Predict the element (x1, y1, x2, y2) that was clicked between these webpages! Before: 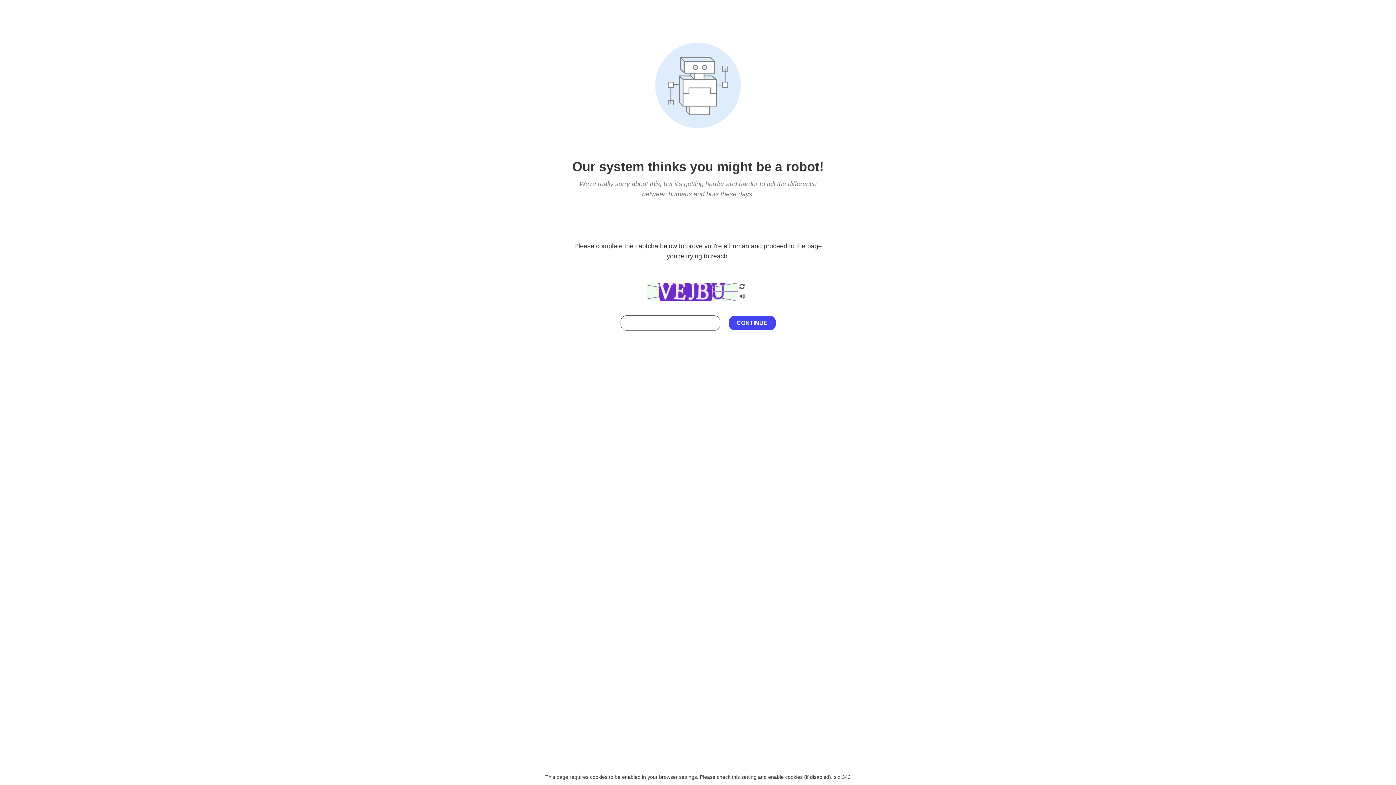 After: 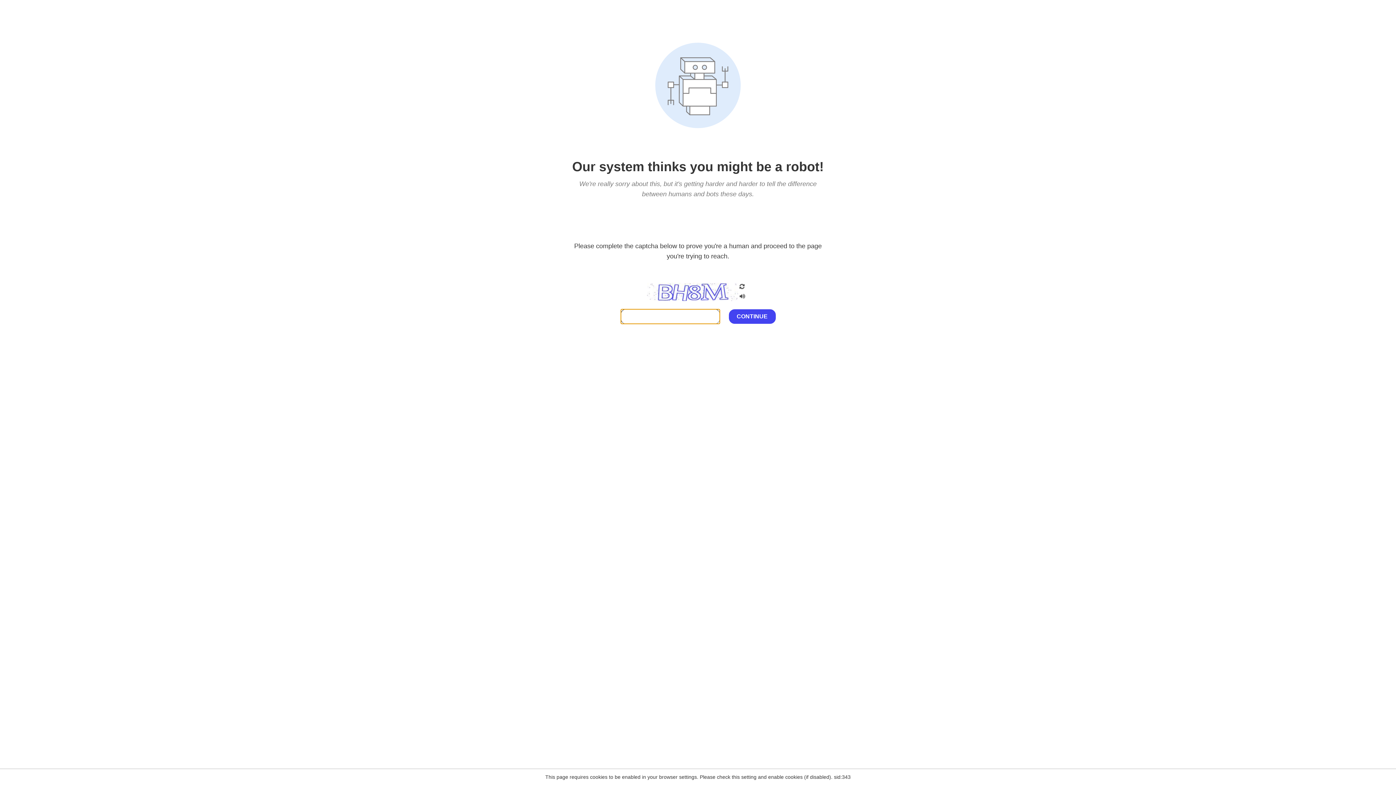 Action: bbox: (738, 200, 746, 210)